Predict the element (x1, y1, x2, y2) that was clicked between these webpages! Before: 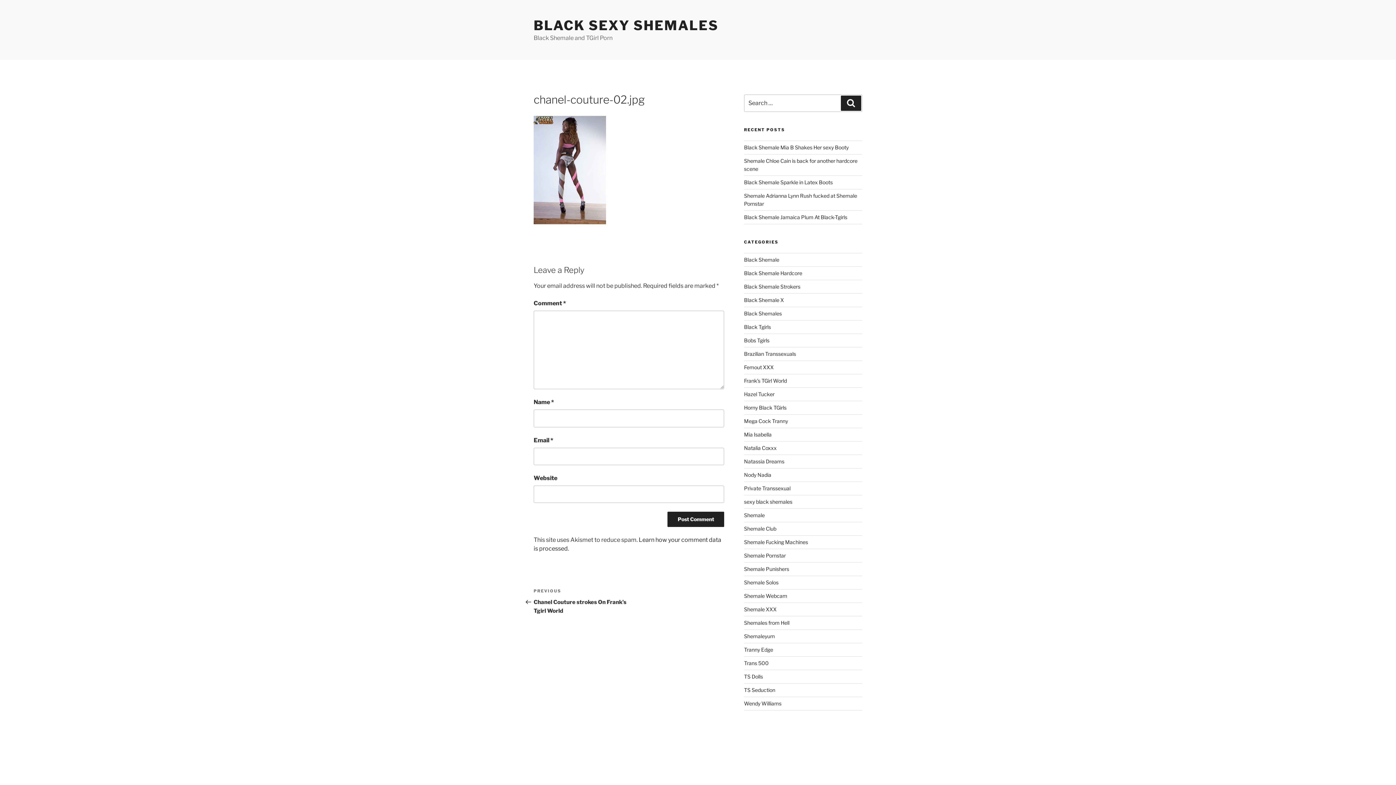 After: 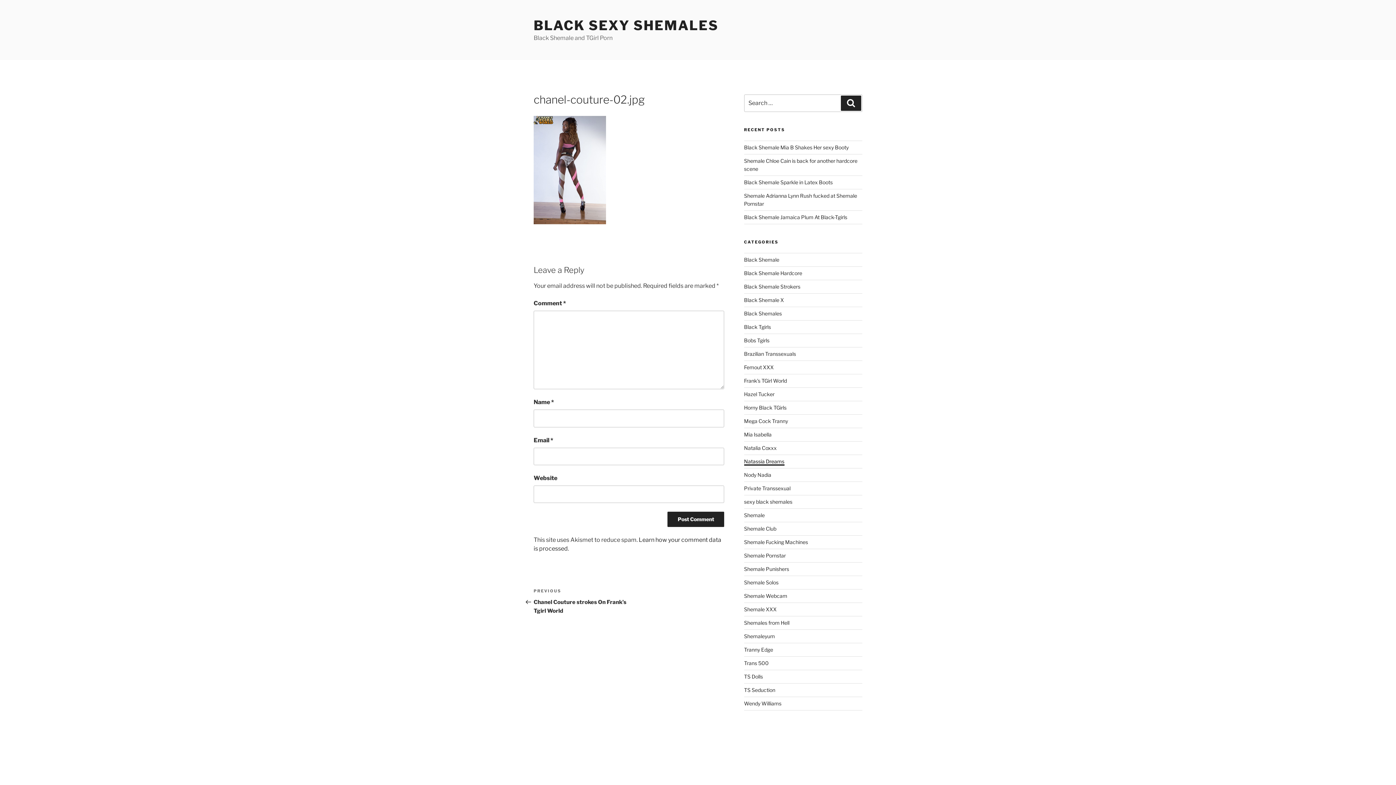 Action: bbox: (744, 458, 784, 464) label: Natassia Dreams